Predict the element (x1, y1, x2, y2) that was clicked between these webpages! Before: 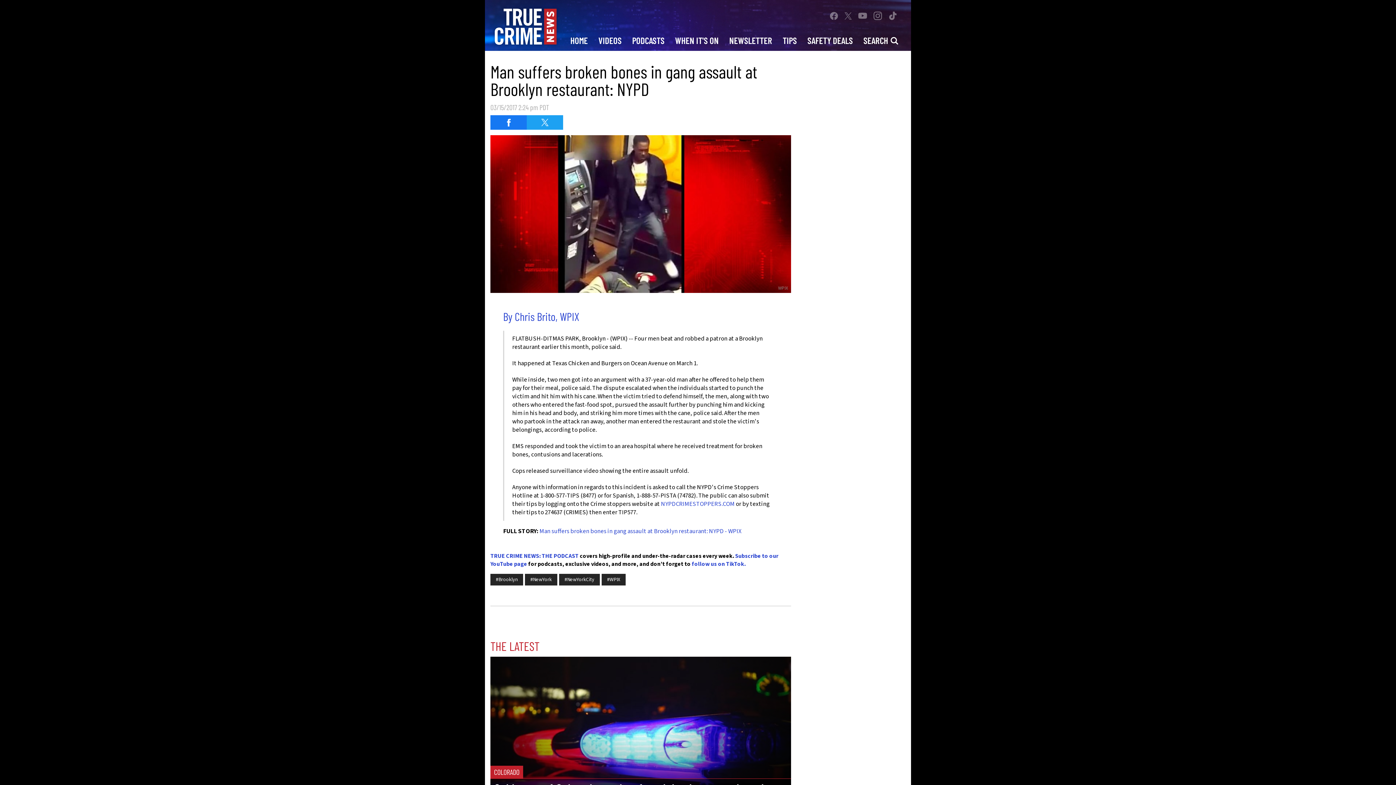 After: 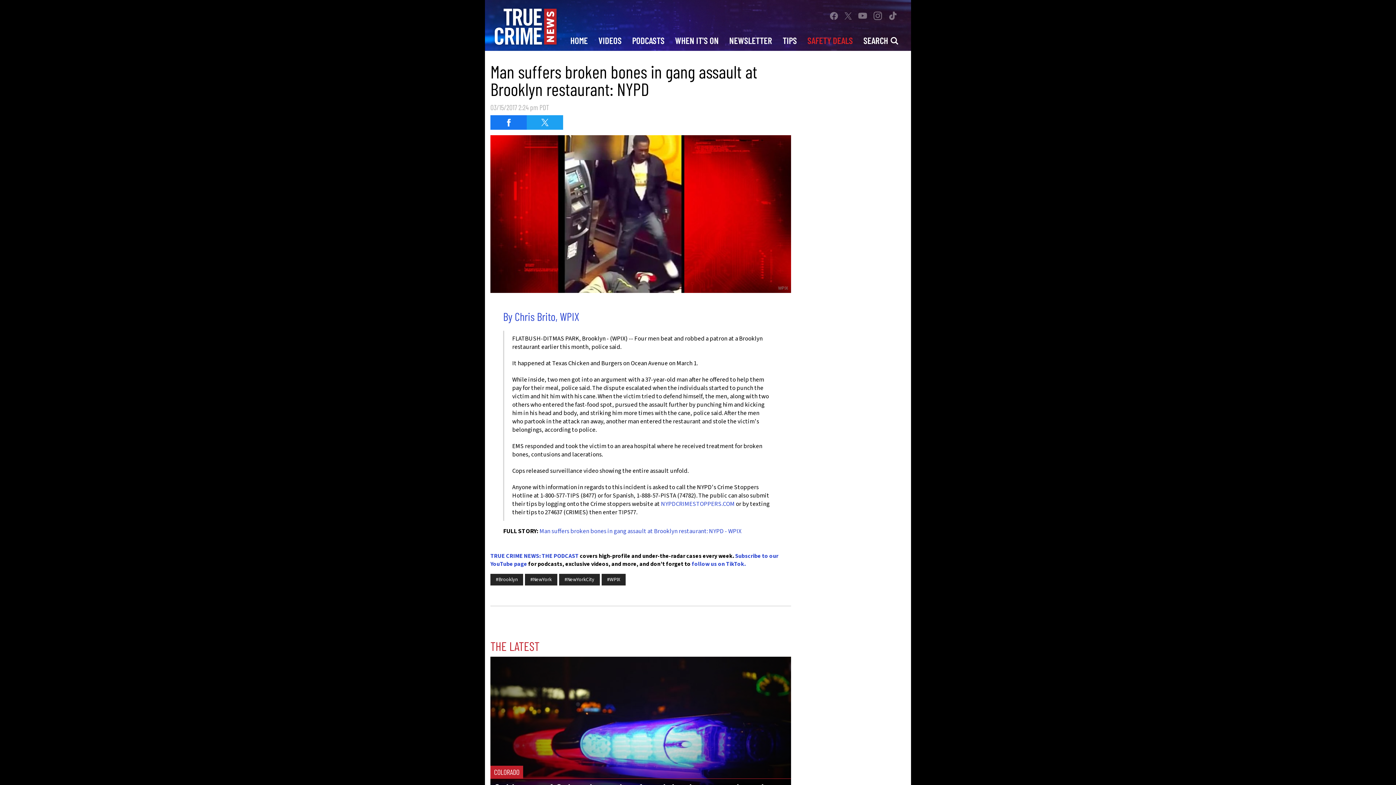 Action: label: SAFETY DEALS bbox: (802, 29, 858, 50)